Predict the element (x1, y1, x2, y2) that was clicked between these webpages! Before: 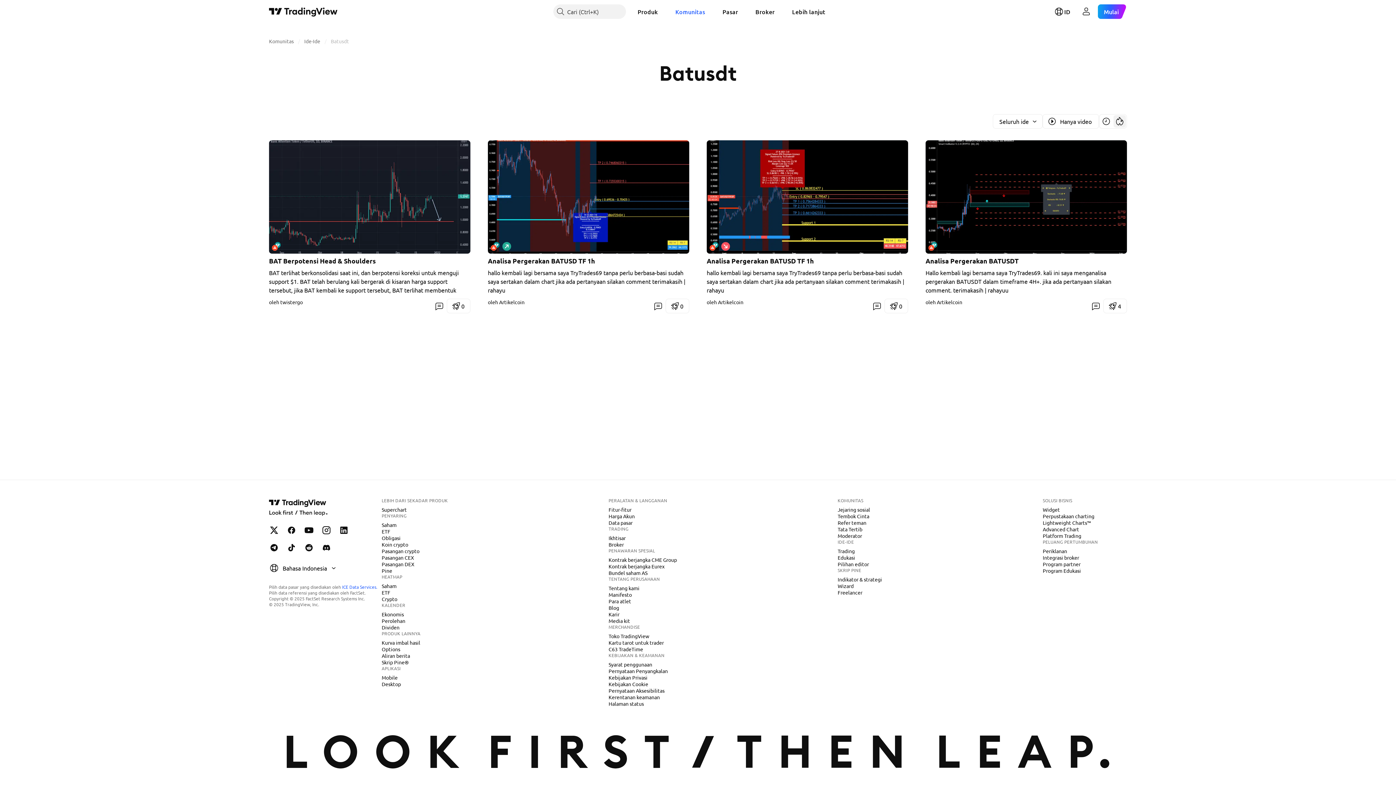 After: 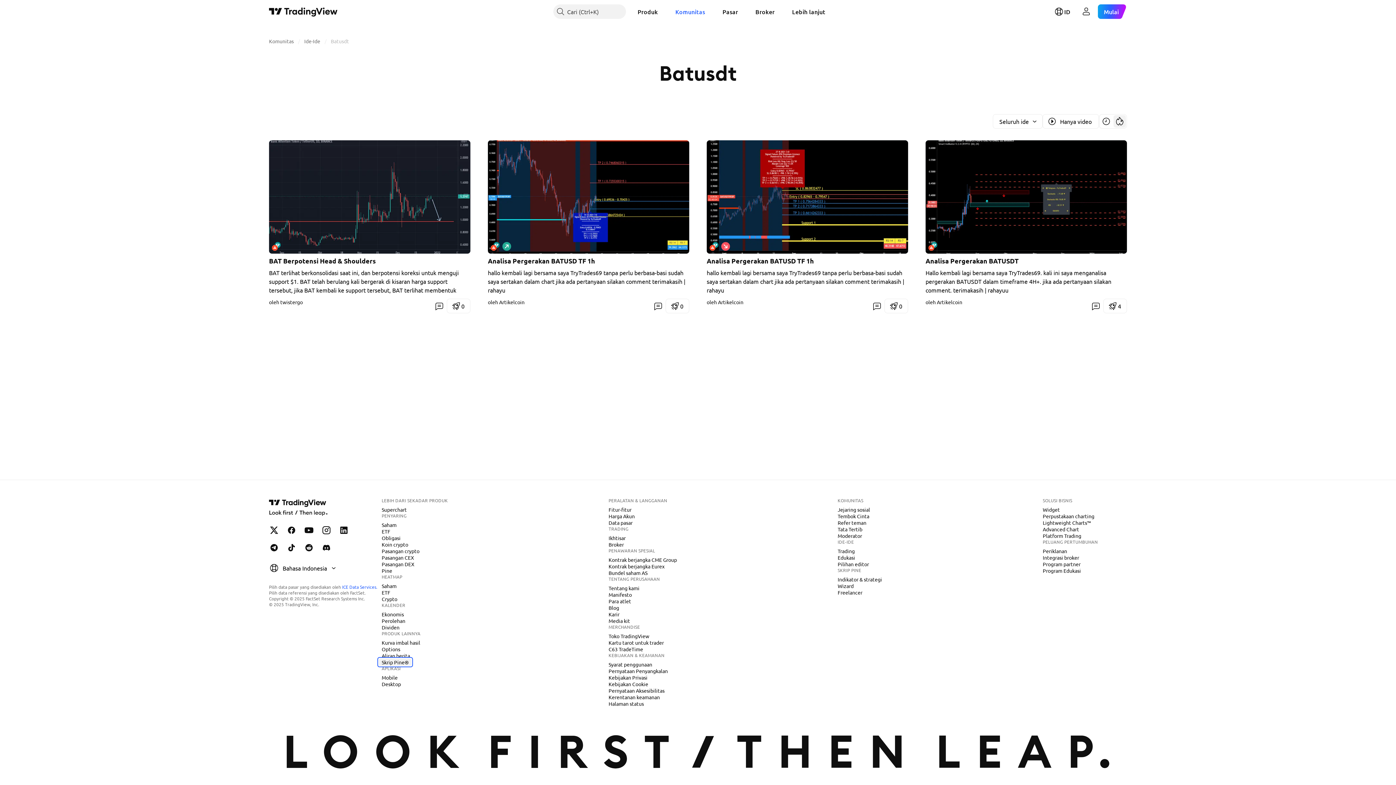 Action: label: Skrip Pine® bbox: (378, 659, 411, 666)